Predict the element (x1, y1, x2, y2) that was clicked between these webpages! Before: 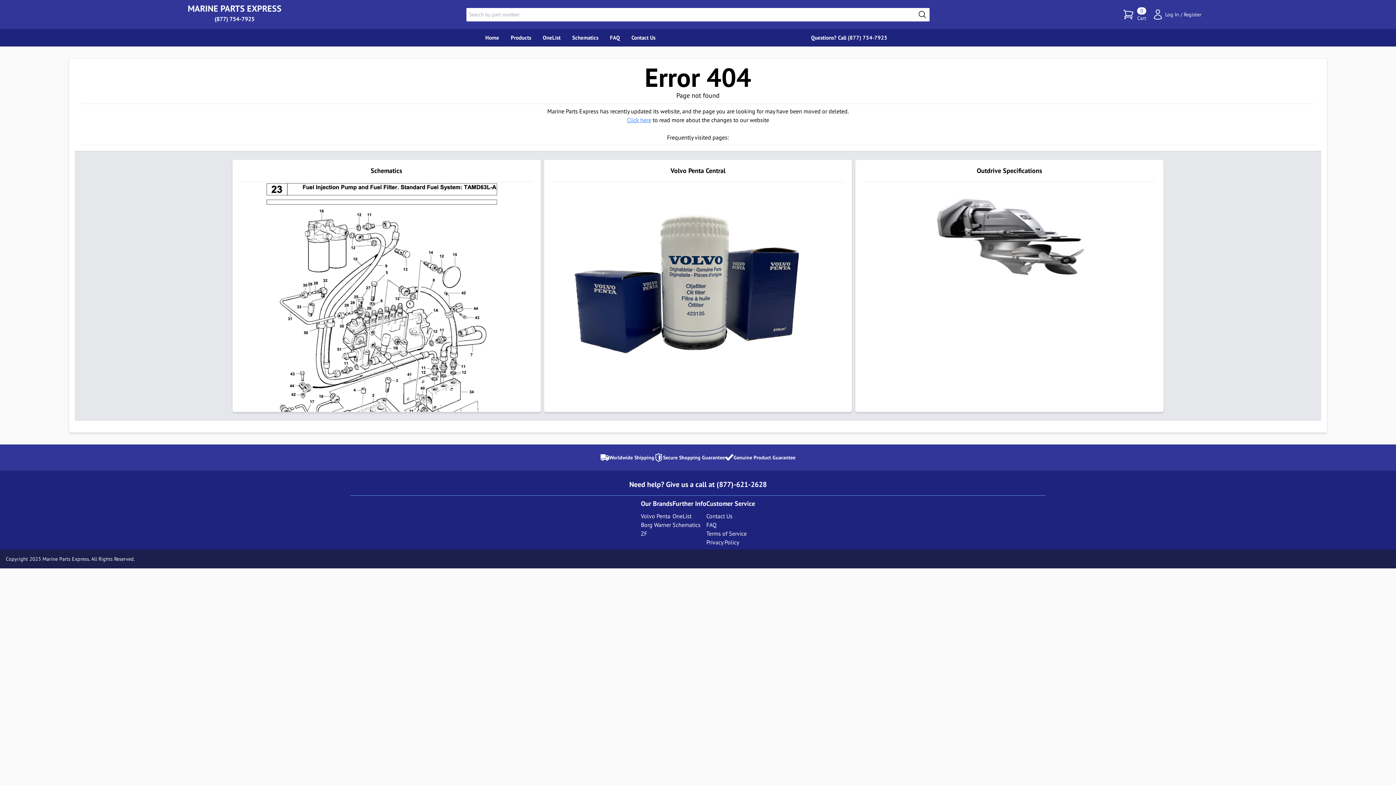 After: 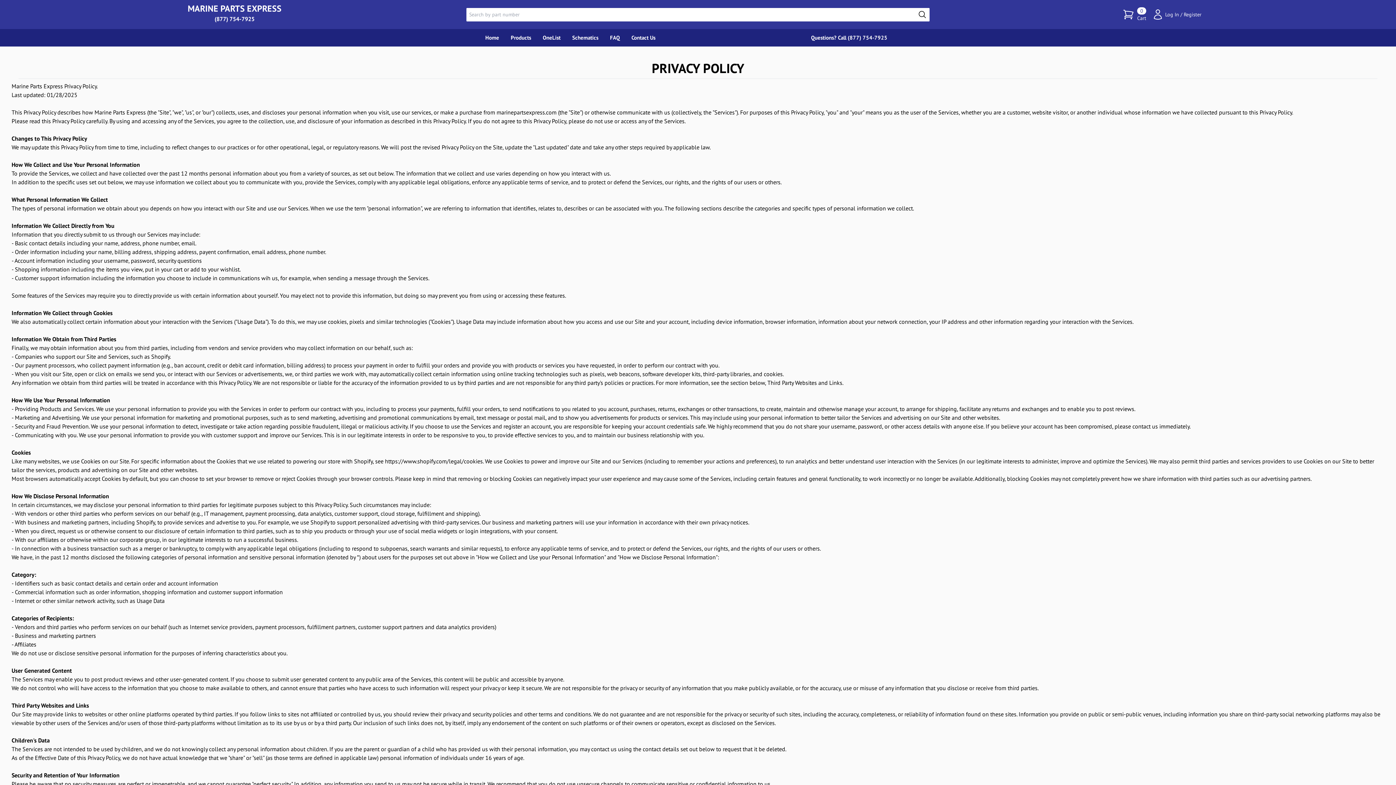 Action: bbox: (706, 538, 755, 546) label: Privacy Policy